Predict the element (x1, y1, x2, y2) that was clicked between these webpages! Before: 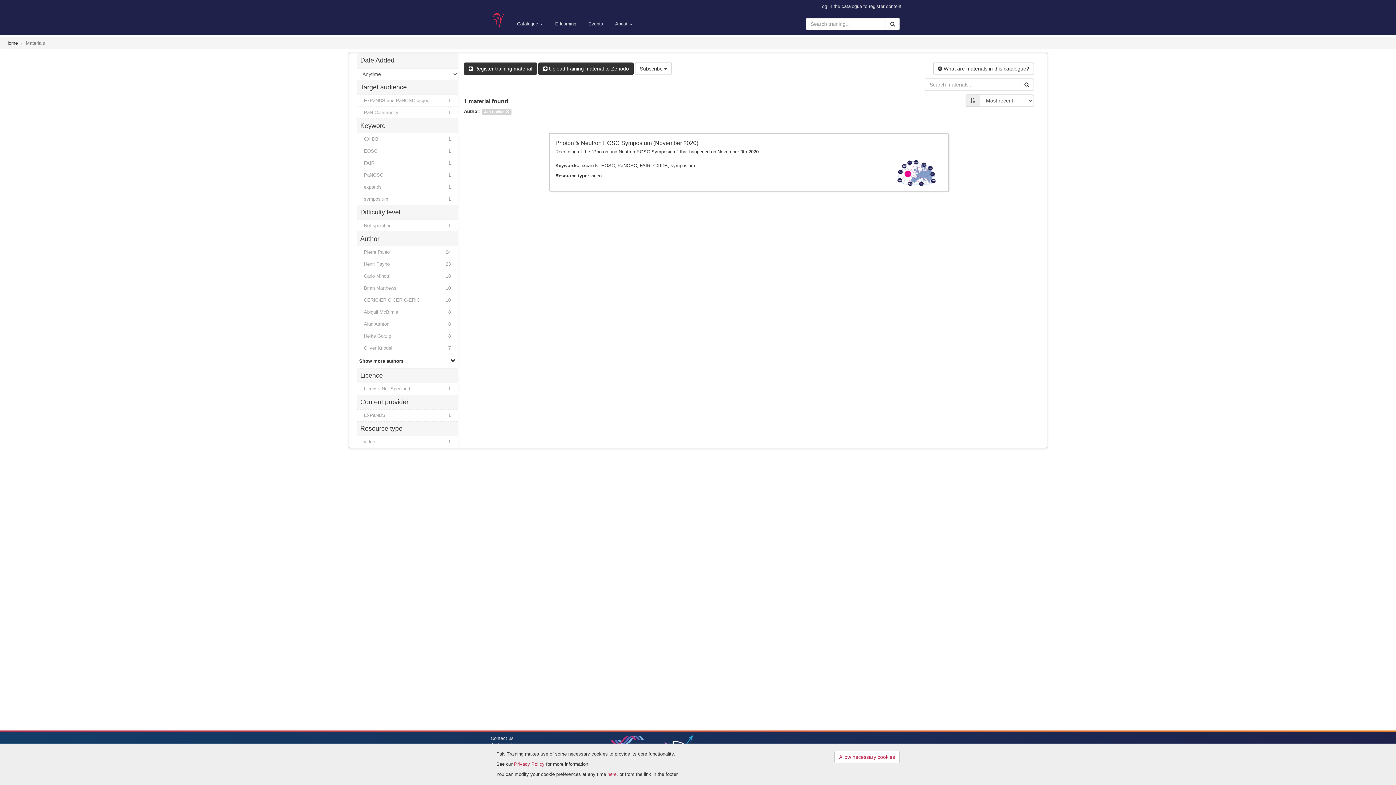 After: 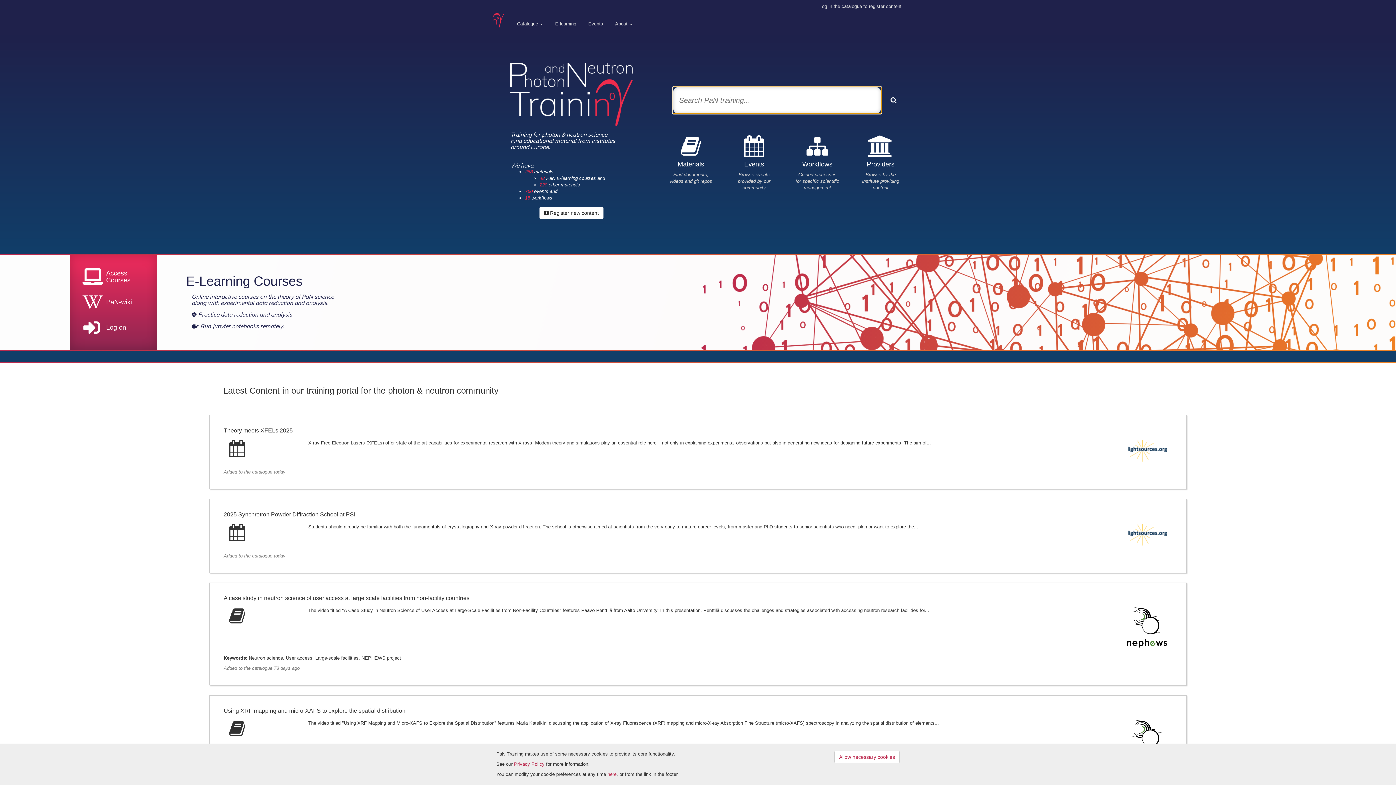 Action: bbox: (485, 13, 511, 34)